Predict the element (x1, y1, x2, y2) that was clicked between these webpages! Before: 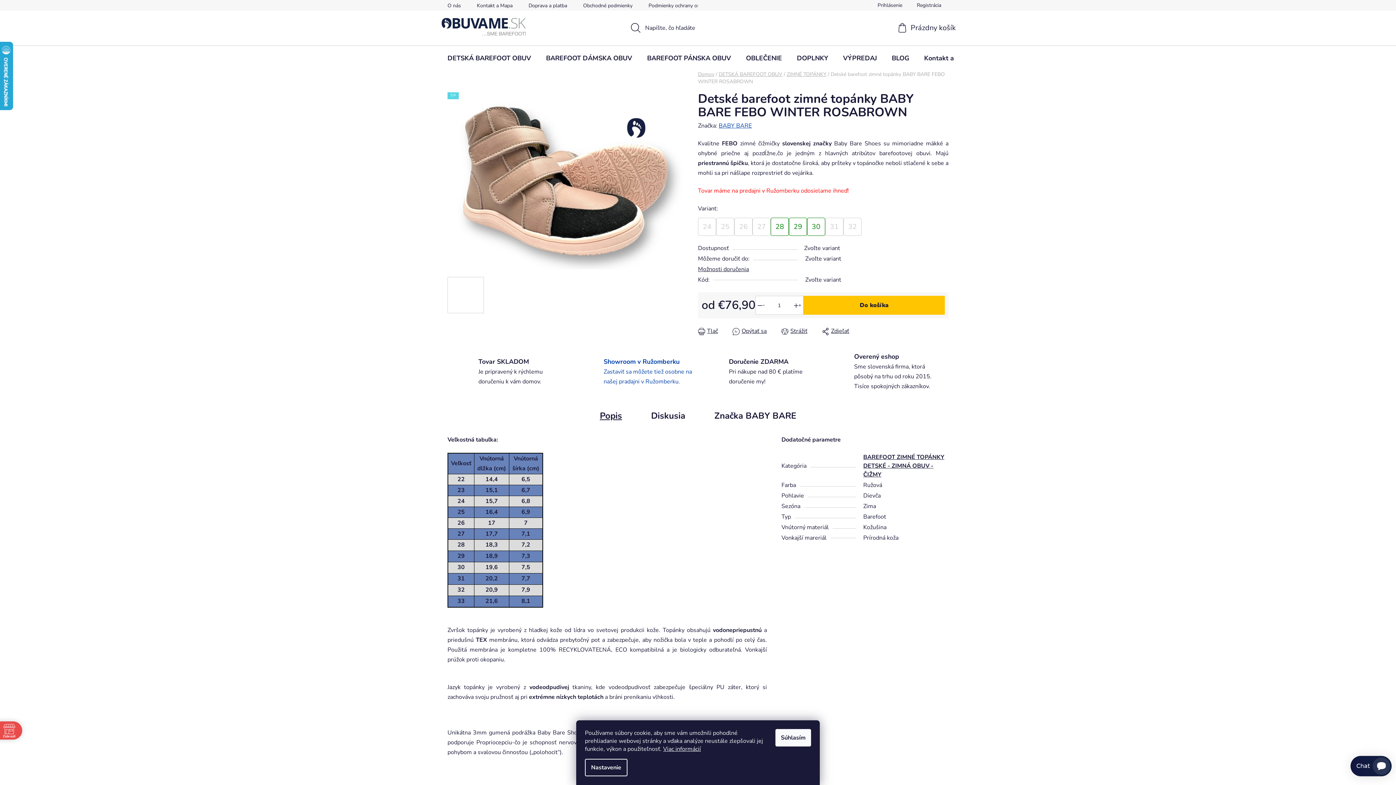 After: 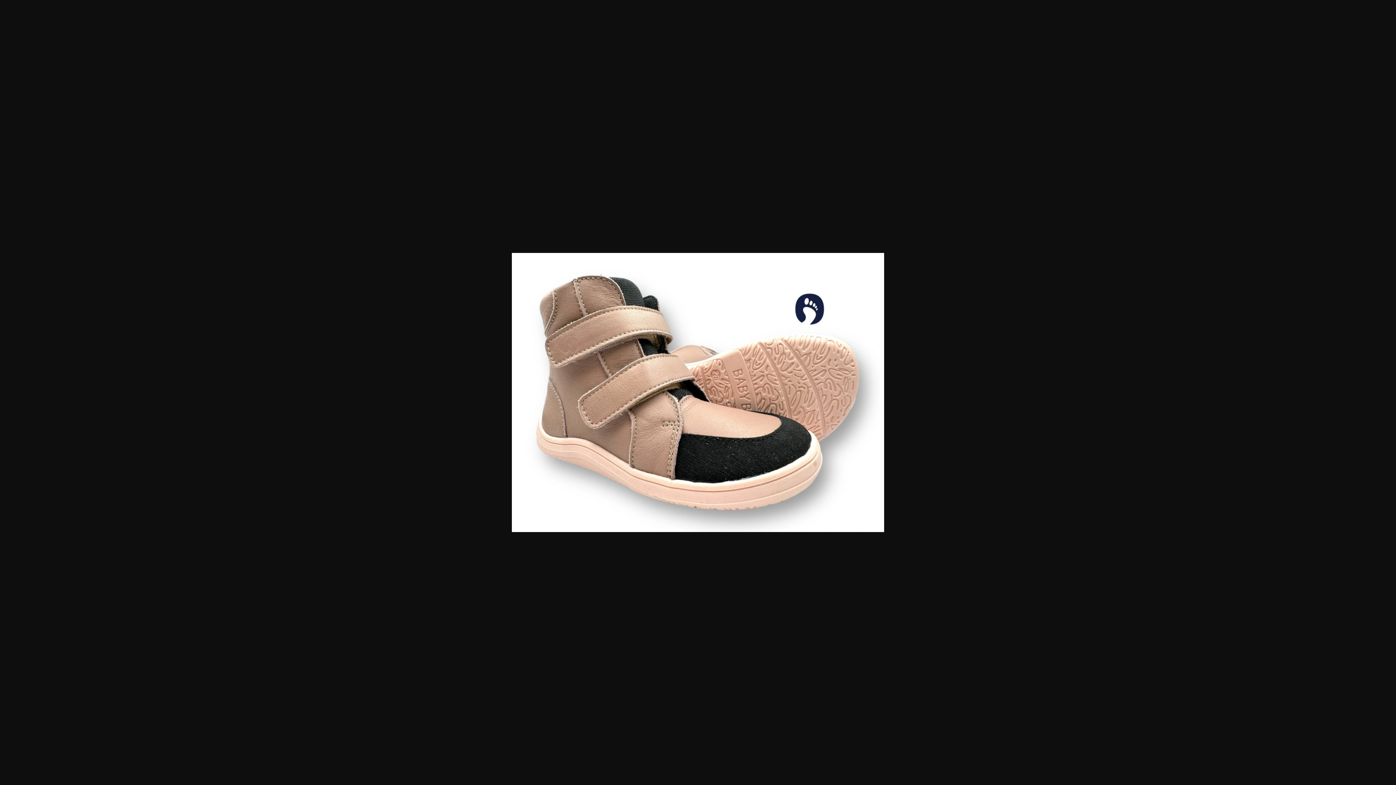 Action: bbox: (447, 92, 683, 269)